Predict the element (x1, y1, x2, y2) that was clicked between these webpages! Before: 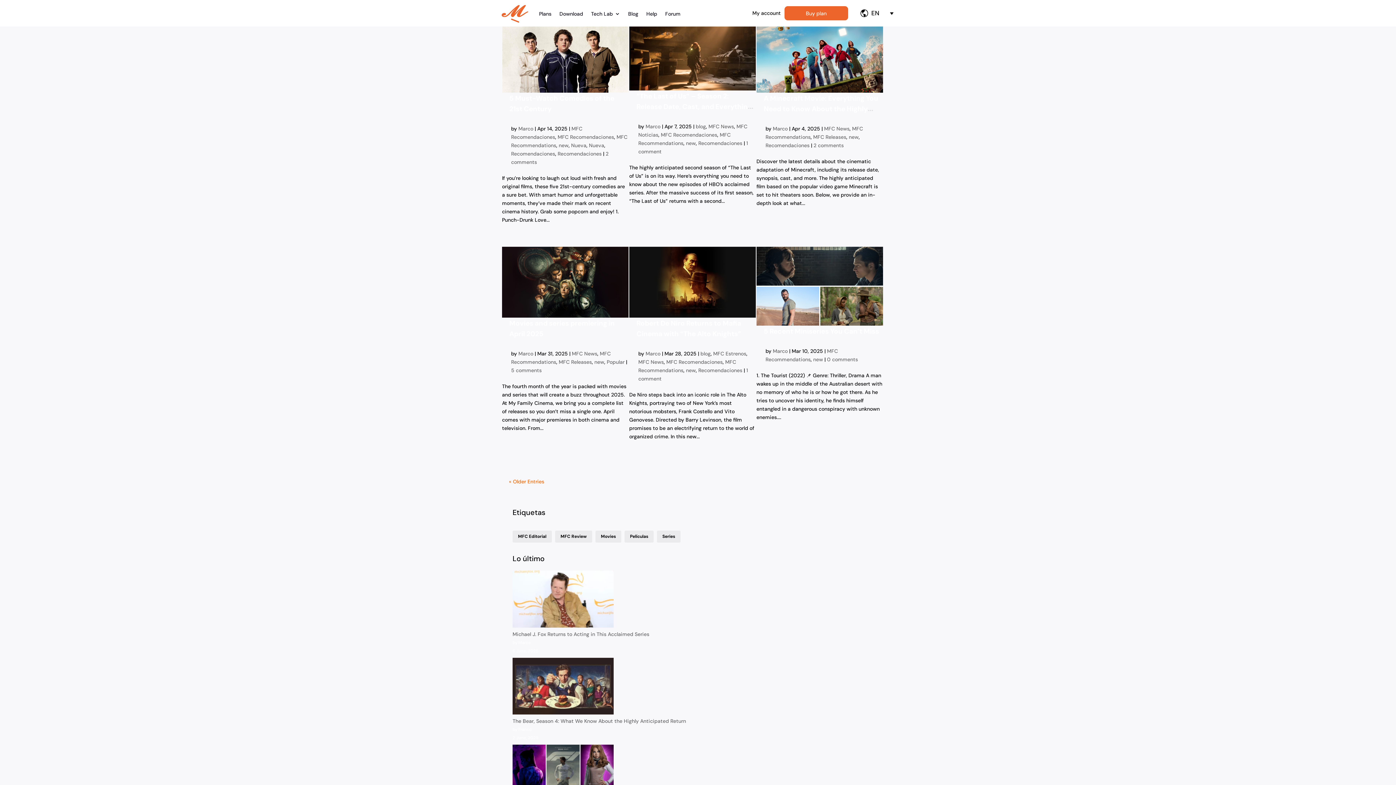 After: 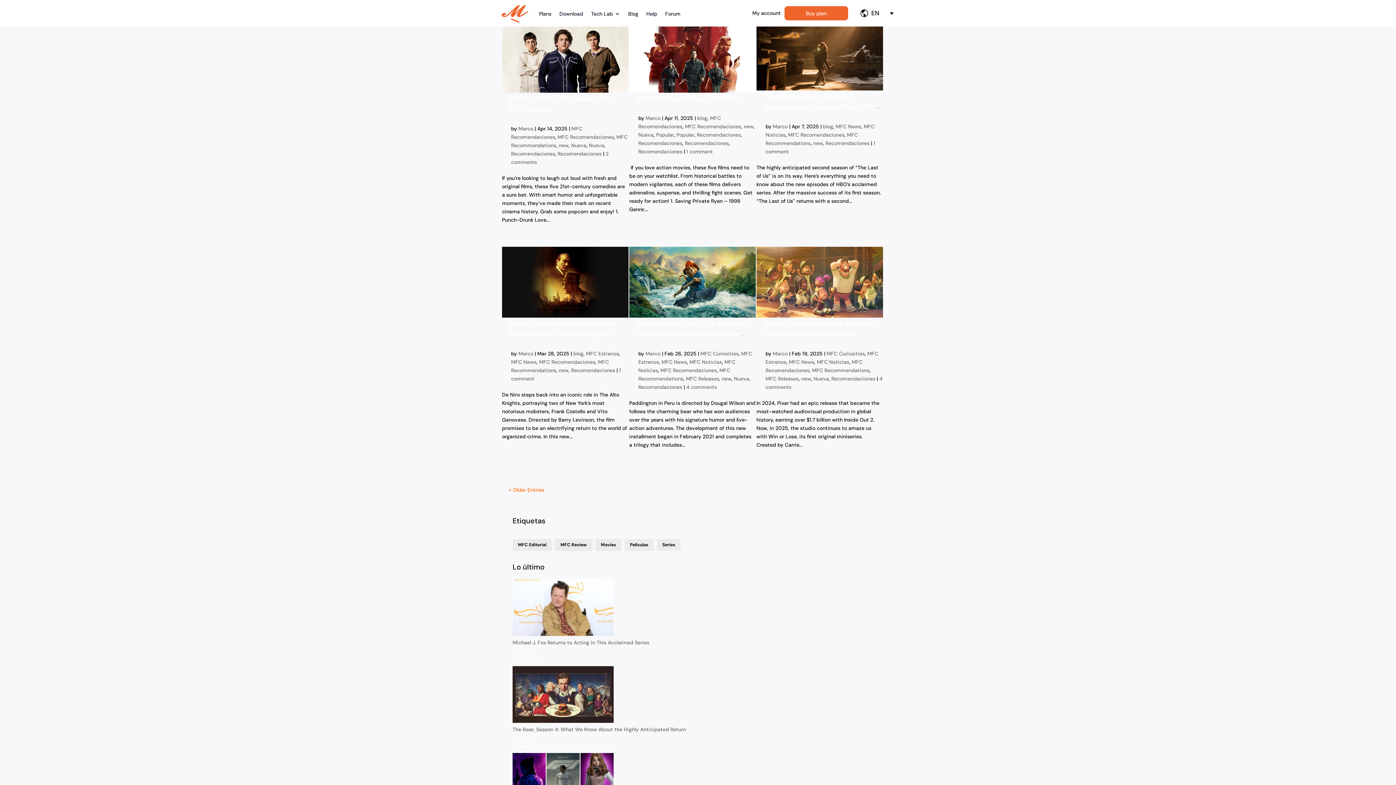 Action: label: Recomendaciones bbox: (698, 139, 742, 146)